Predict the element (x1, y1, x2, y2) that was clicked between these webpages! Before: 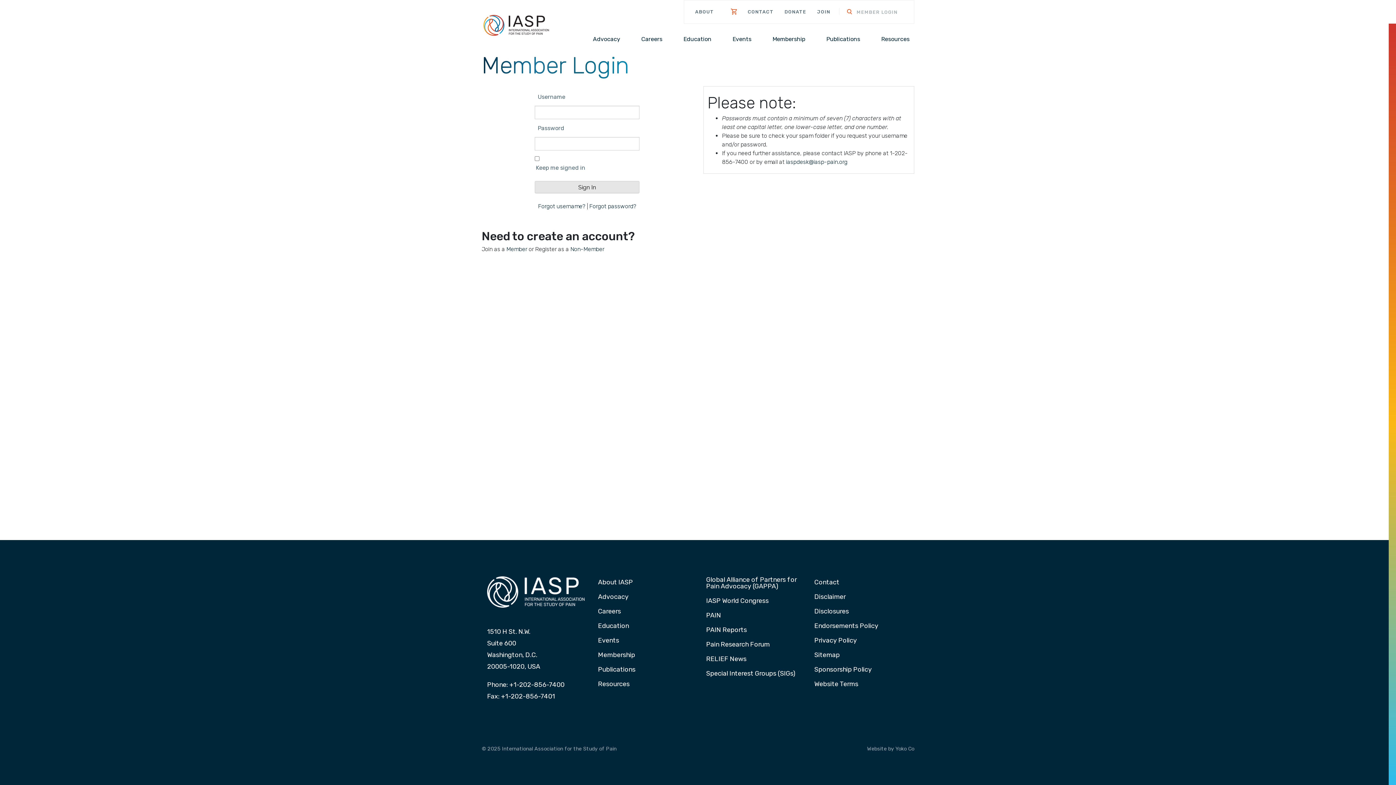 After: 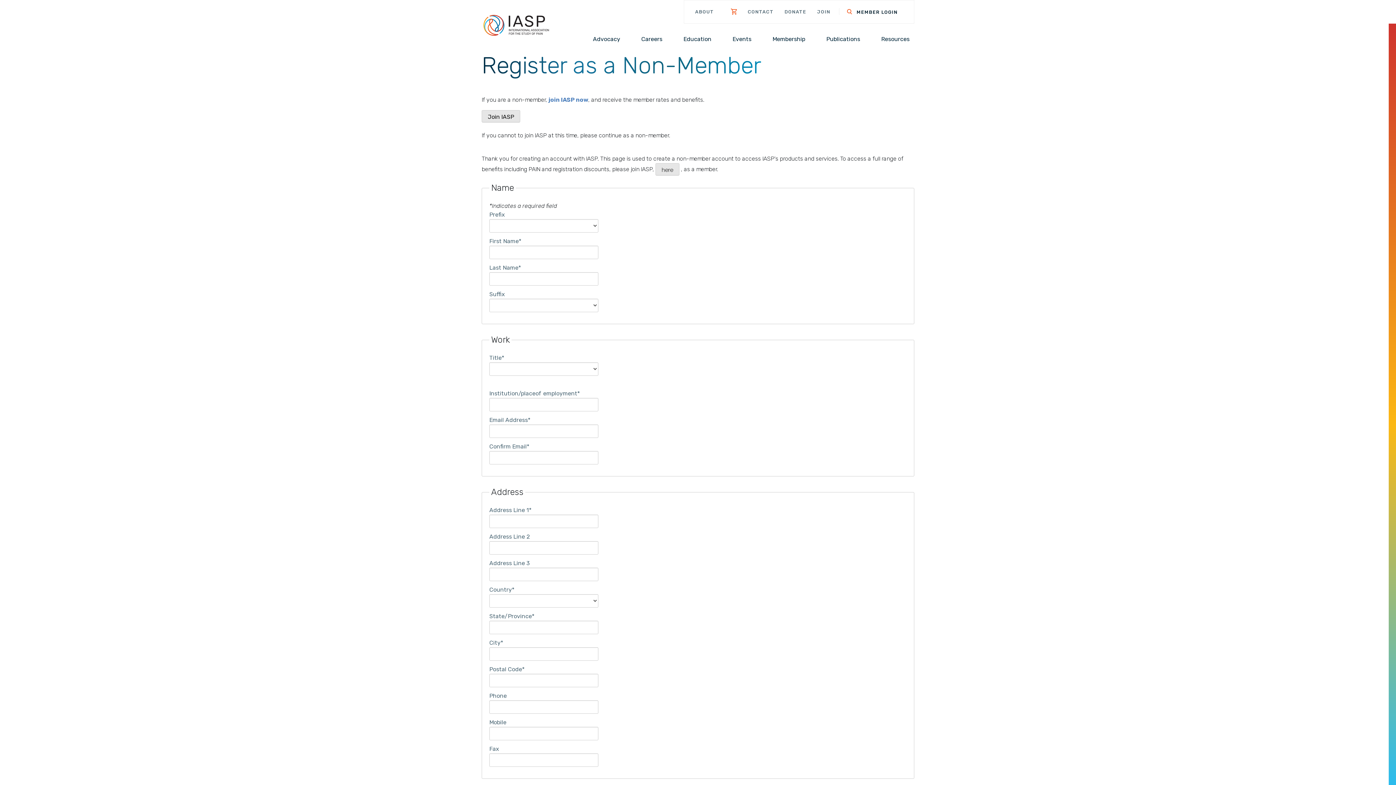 Action: label: Non-Member bbox: (570, 245, 604, 252)